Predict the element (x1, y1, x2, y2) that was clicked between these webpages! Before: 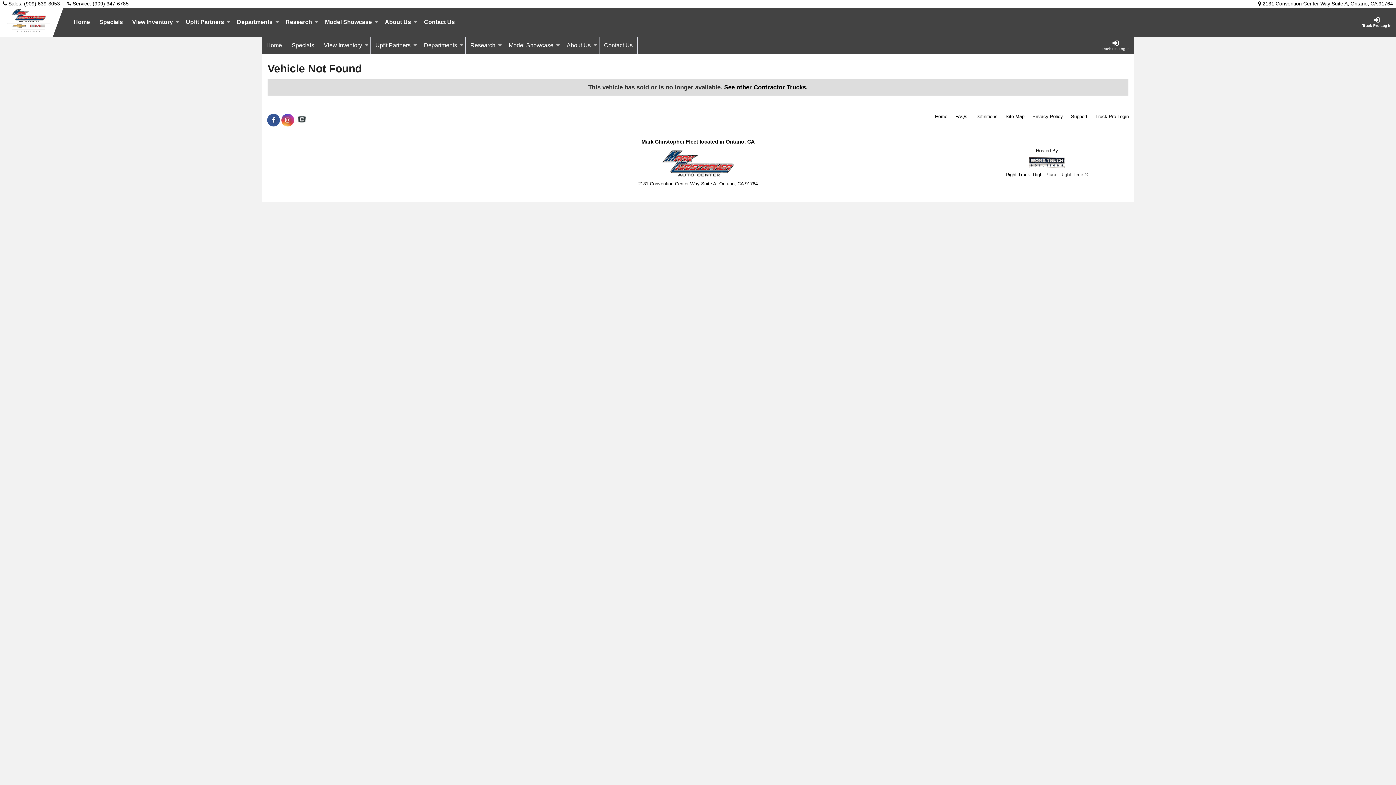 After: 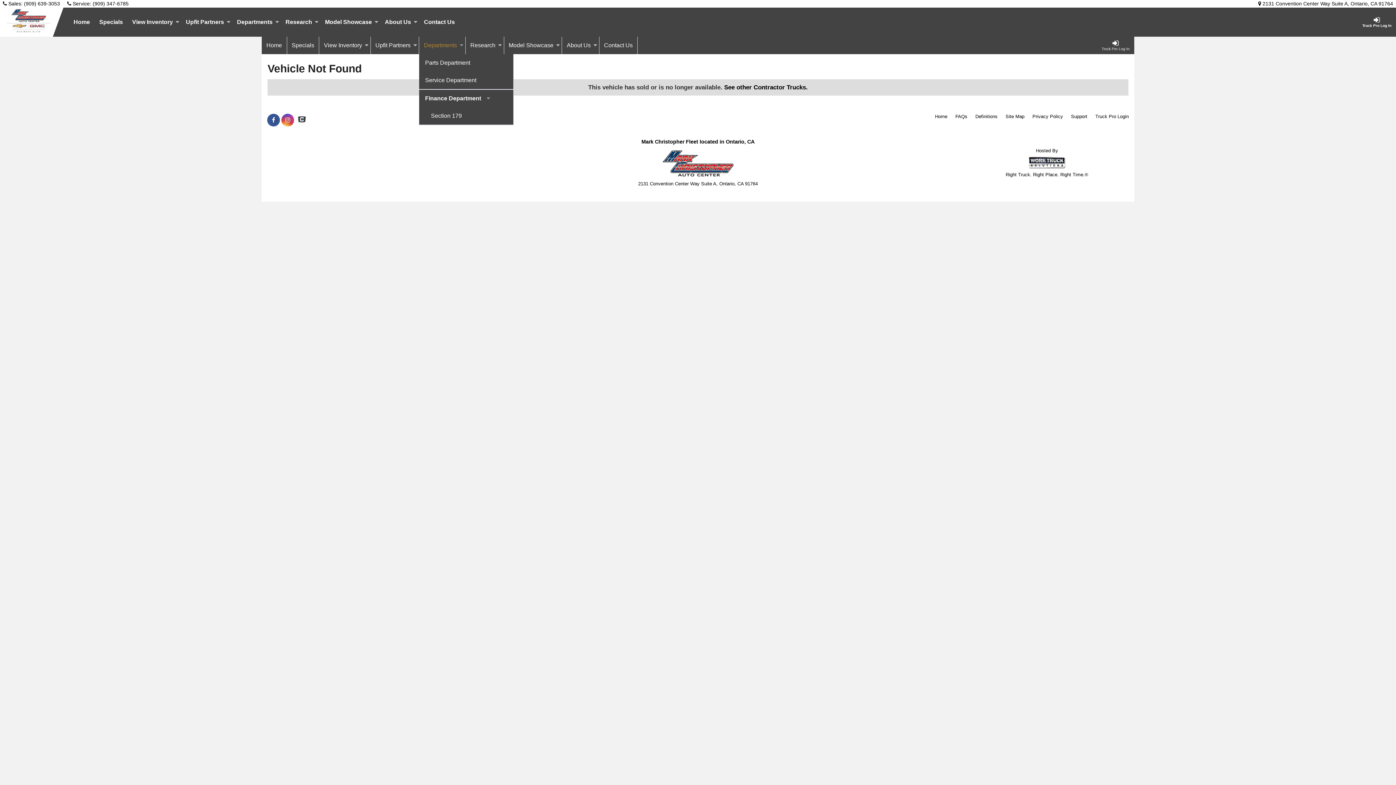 Action: label: Departments bbox: (419, 36, 465, 54)